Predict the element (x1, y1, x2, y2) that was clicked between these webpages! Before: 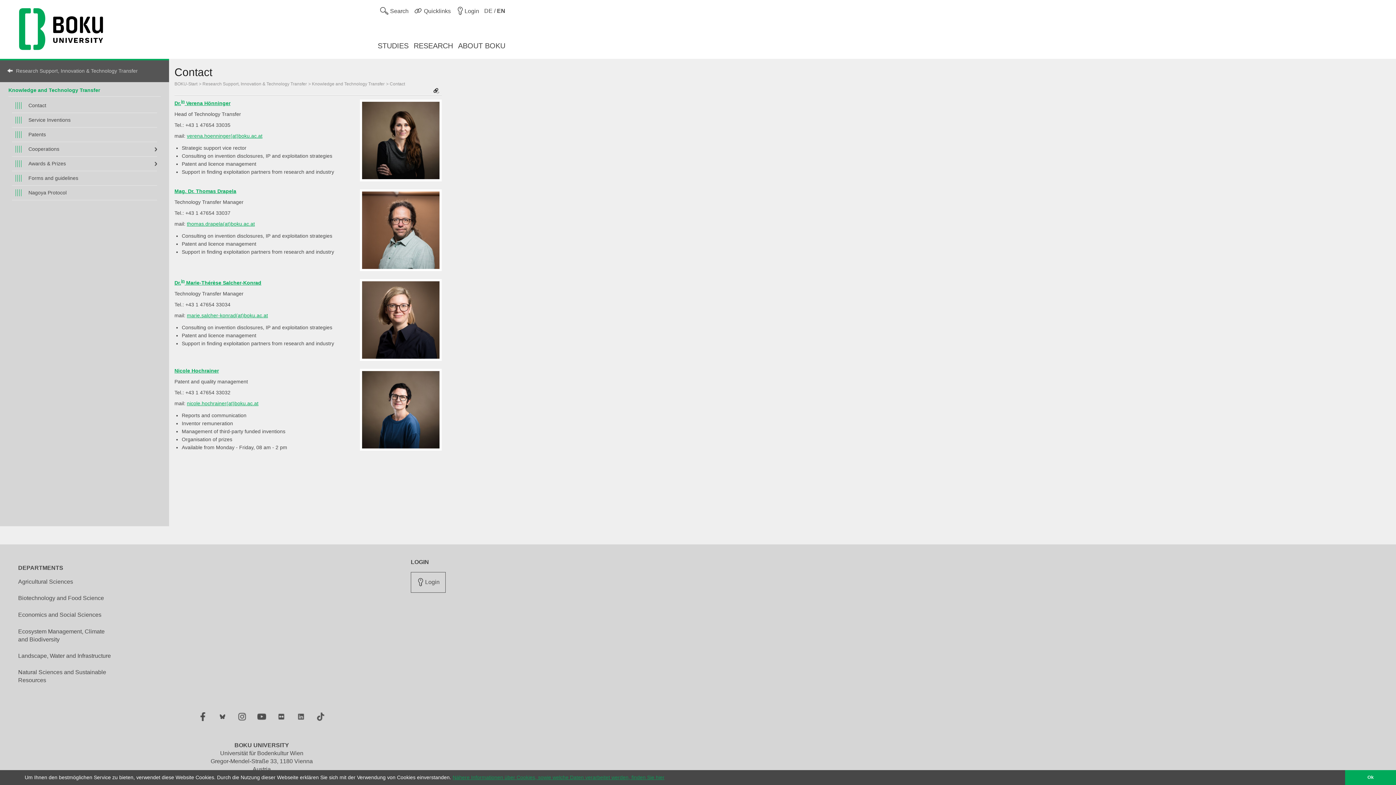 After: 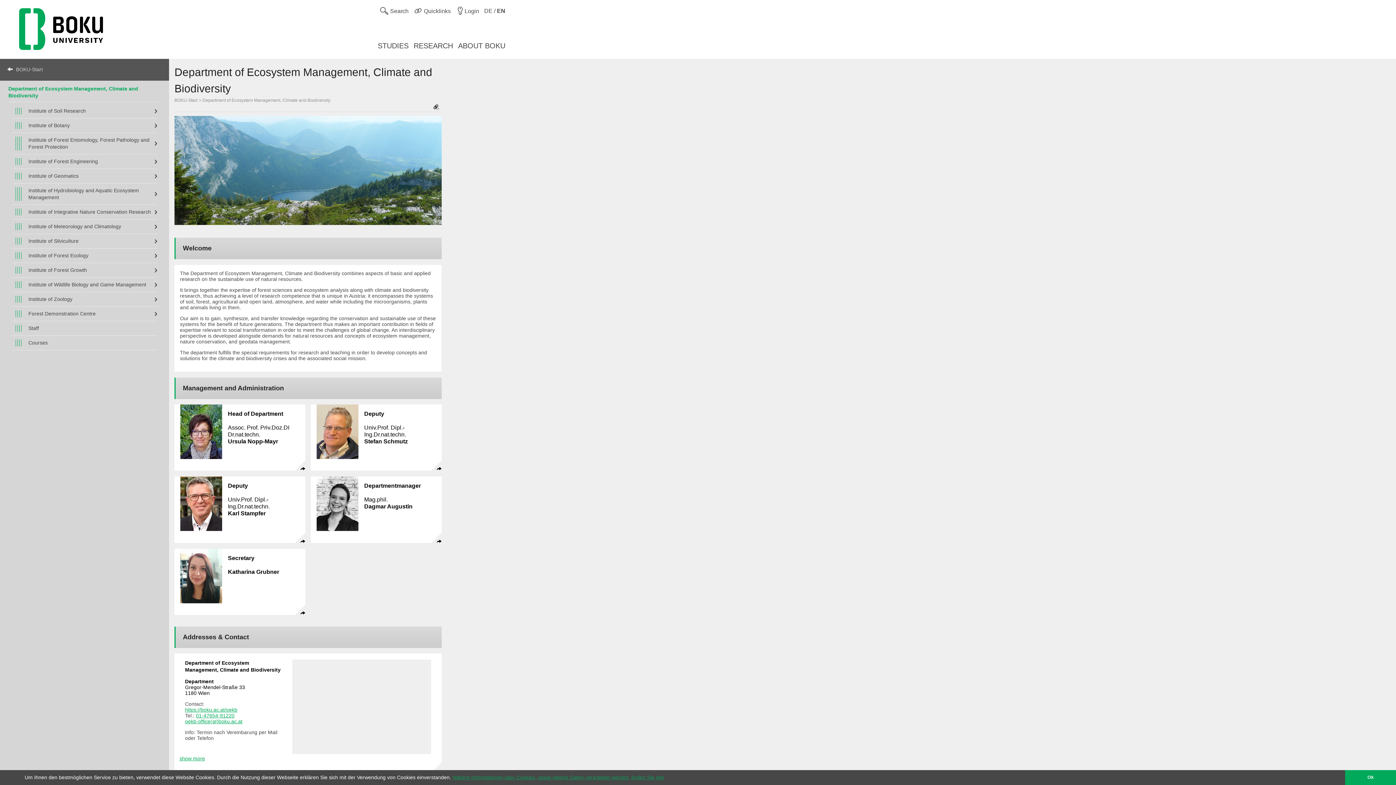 Action: label: Ecosystem Management, Climate and Biodiversity bbox: (18, 627, 112, 643)